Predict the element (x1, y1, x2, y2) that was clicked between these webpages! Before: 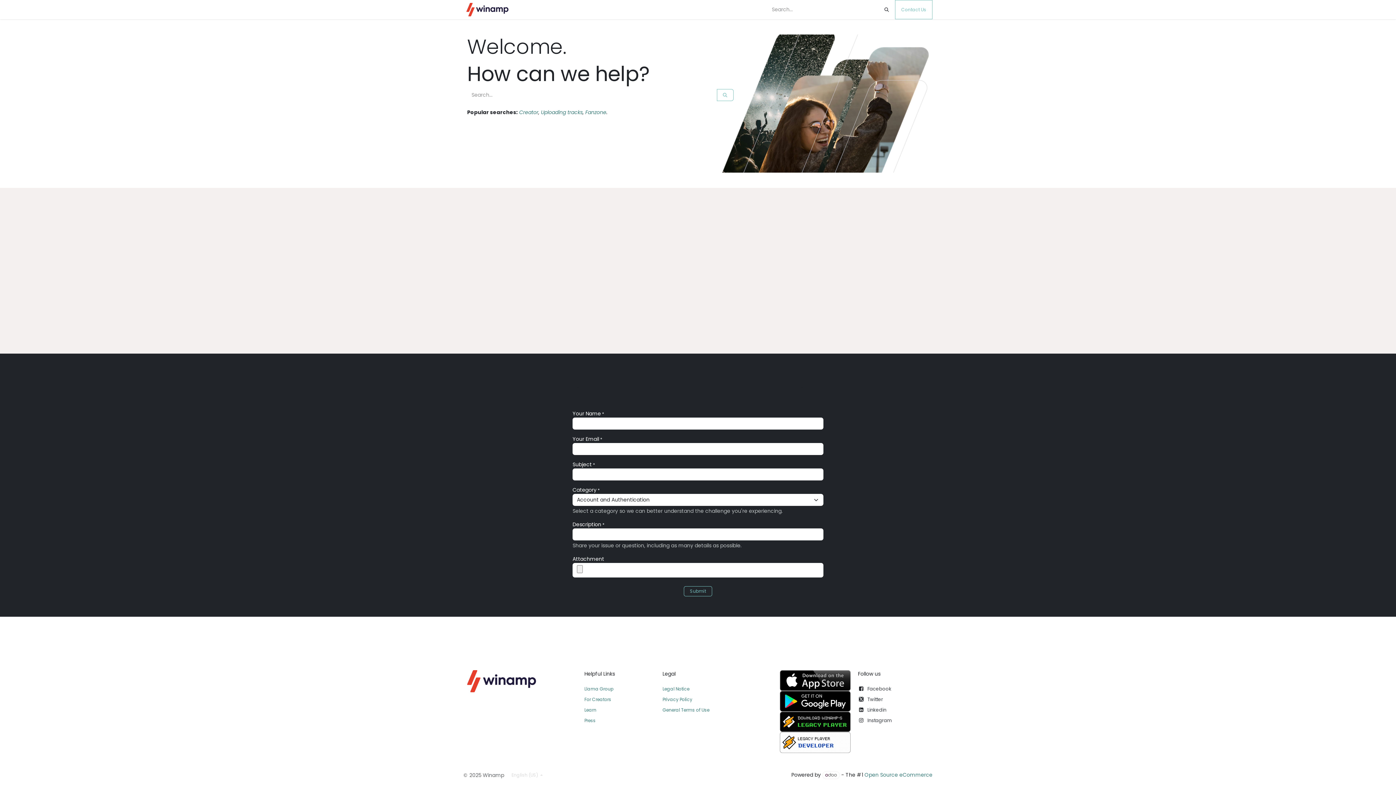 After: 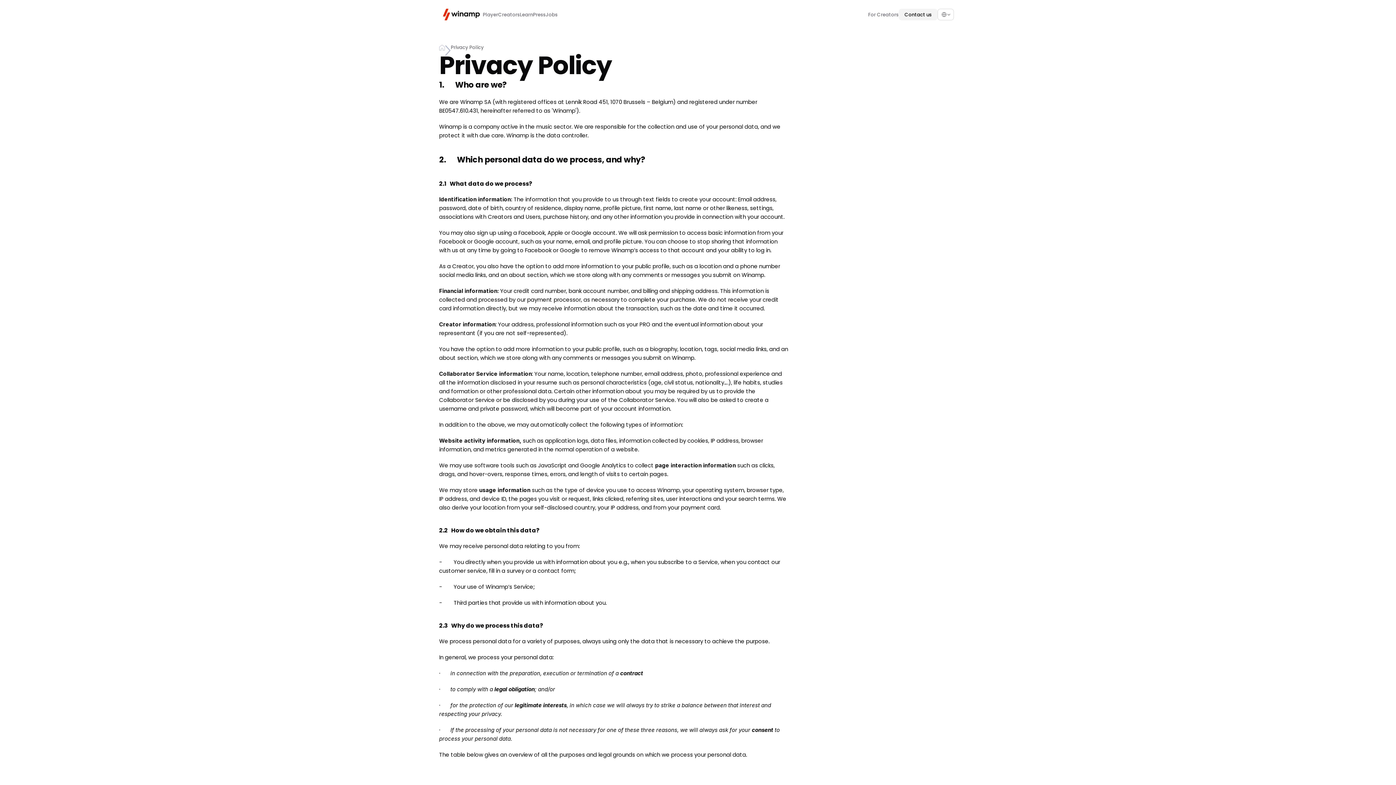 Action: label: Privacy Policy bbox: (662, 696, 692, 703)